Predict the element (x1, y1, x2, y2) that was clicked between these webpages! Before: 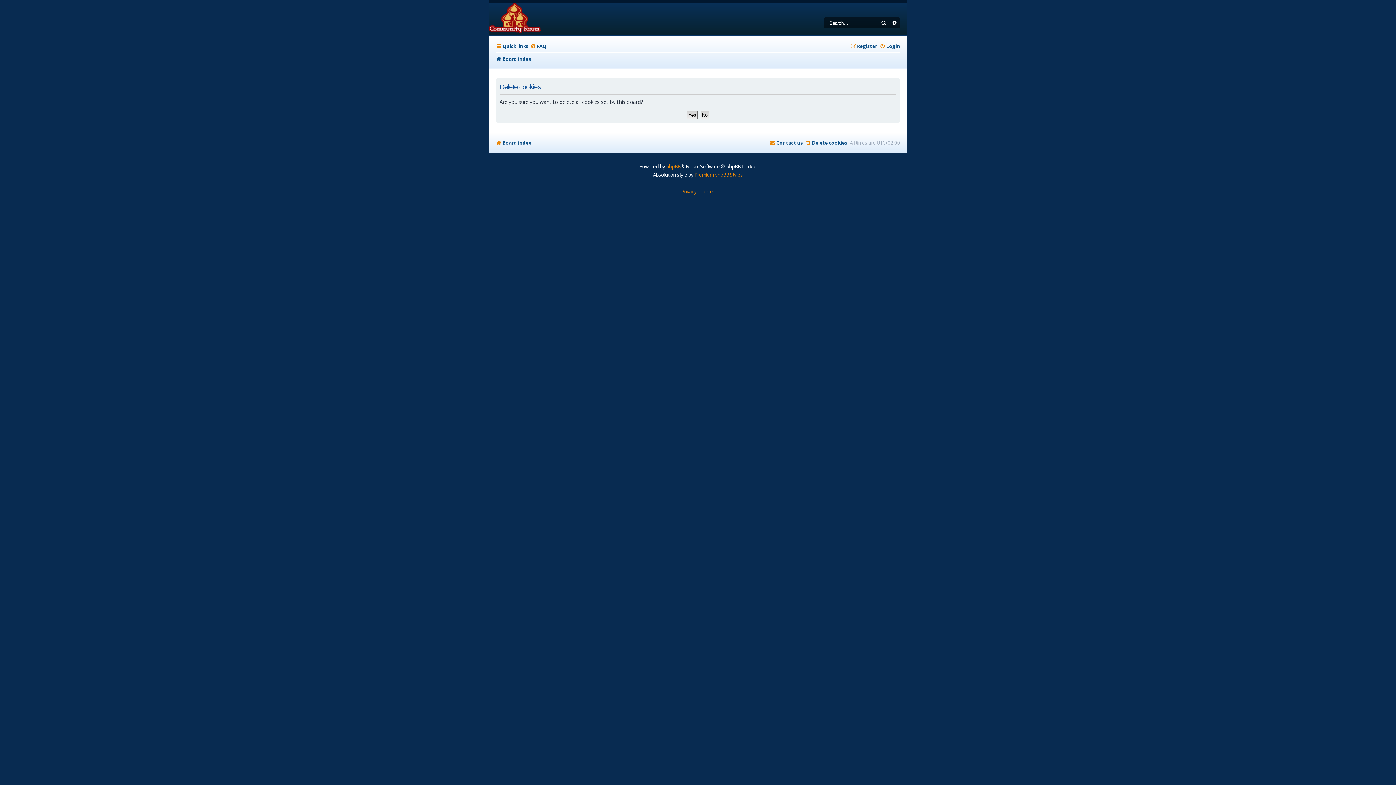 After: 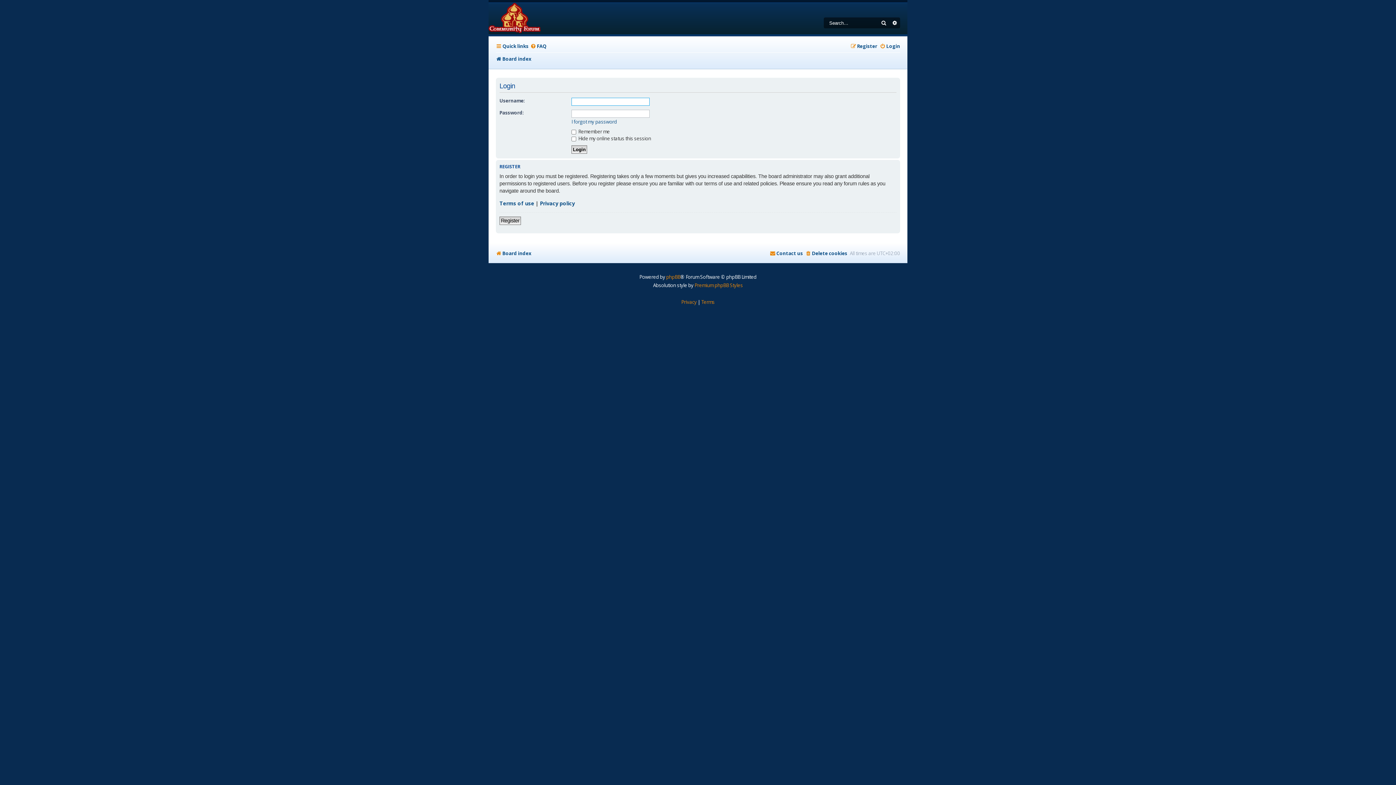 Action: label: Login bbox: (880, 41, 900, 51)